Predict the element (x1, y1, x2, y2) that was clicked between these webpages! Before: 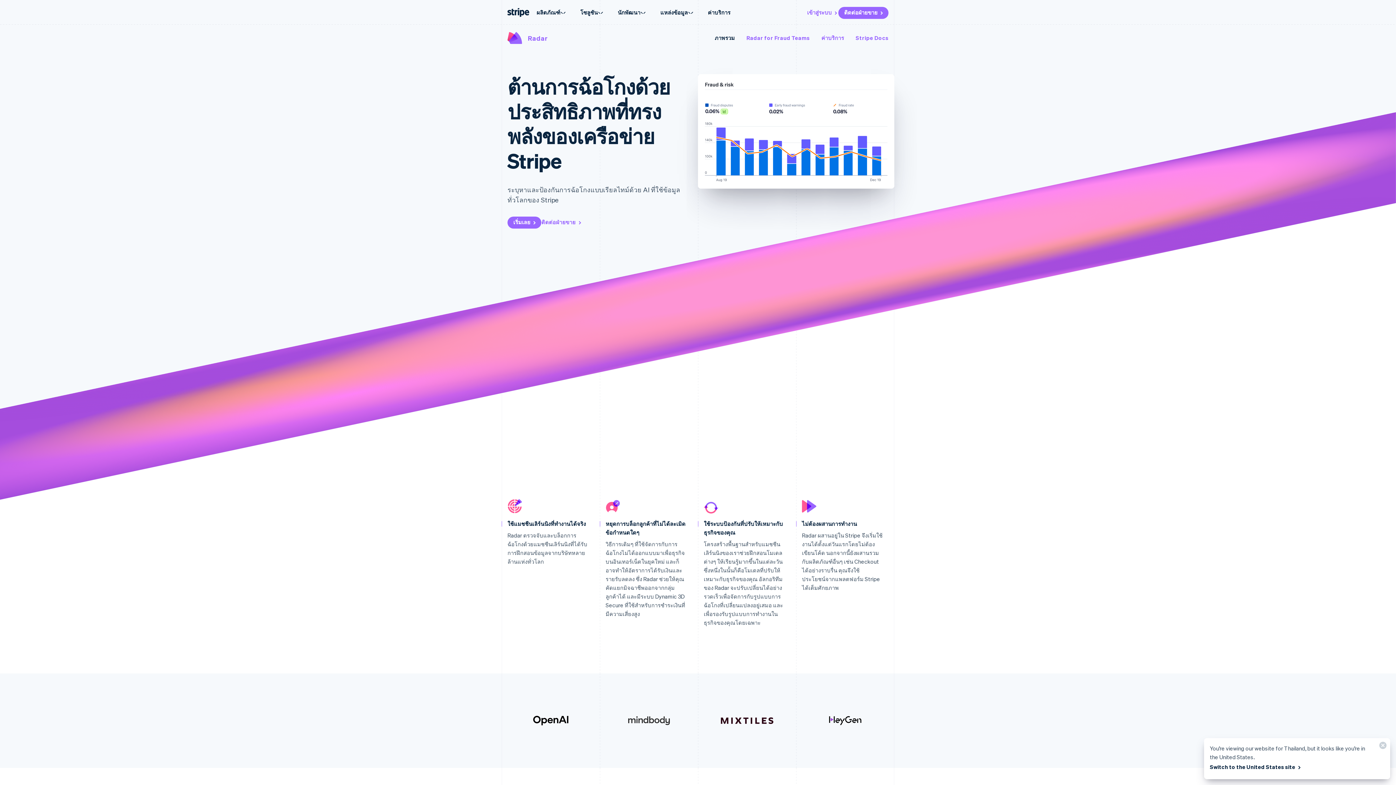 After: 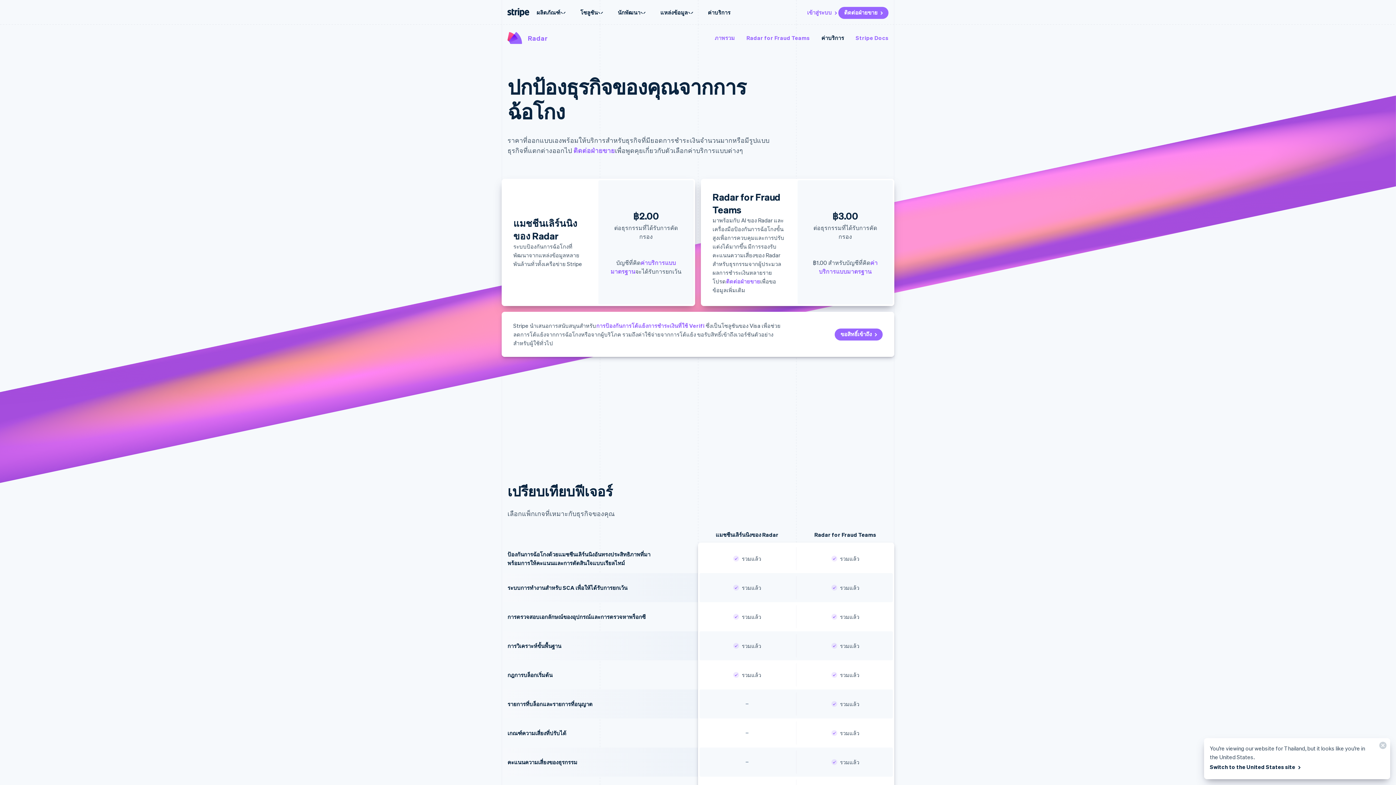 Action: label: ค่าบริการ bbox: (821, 34, 844, 41)